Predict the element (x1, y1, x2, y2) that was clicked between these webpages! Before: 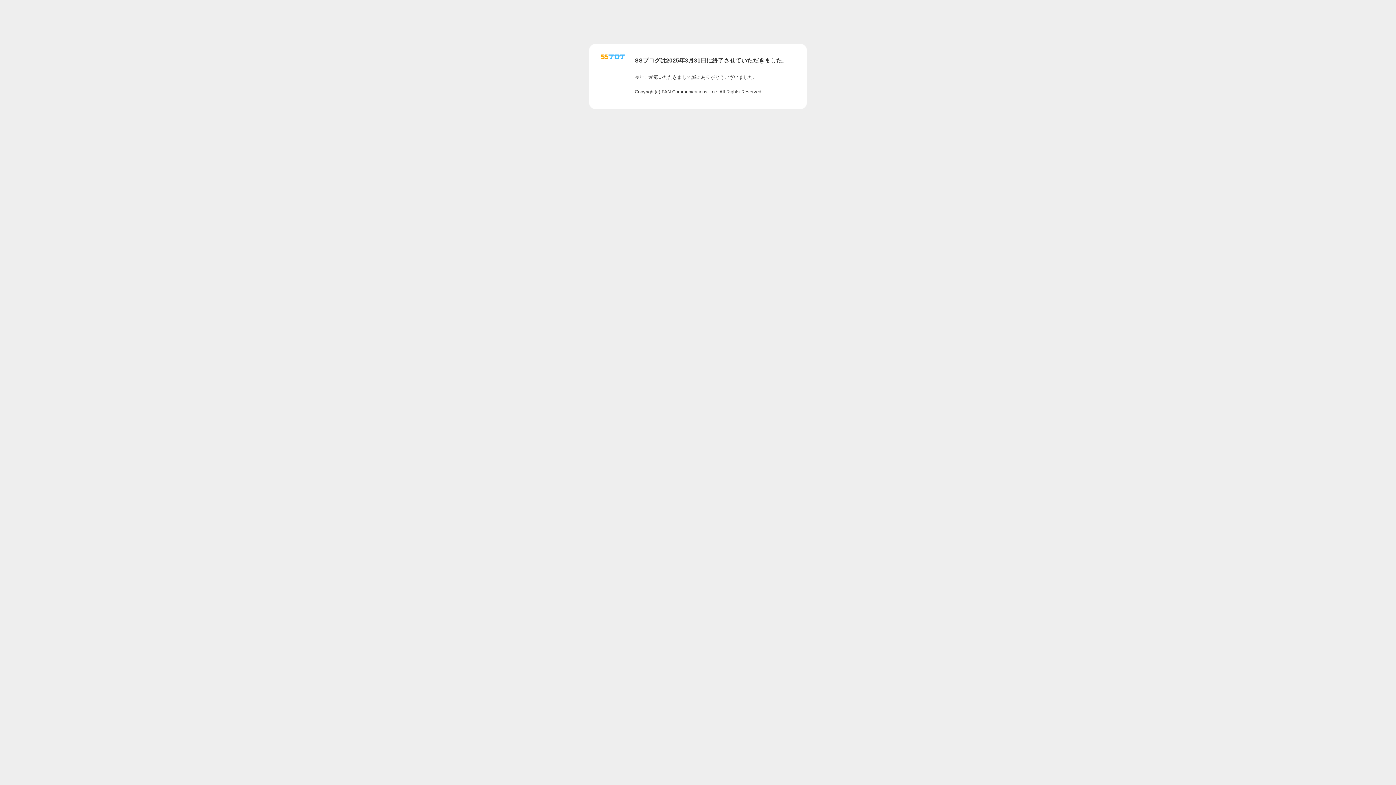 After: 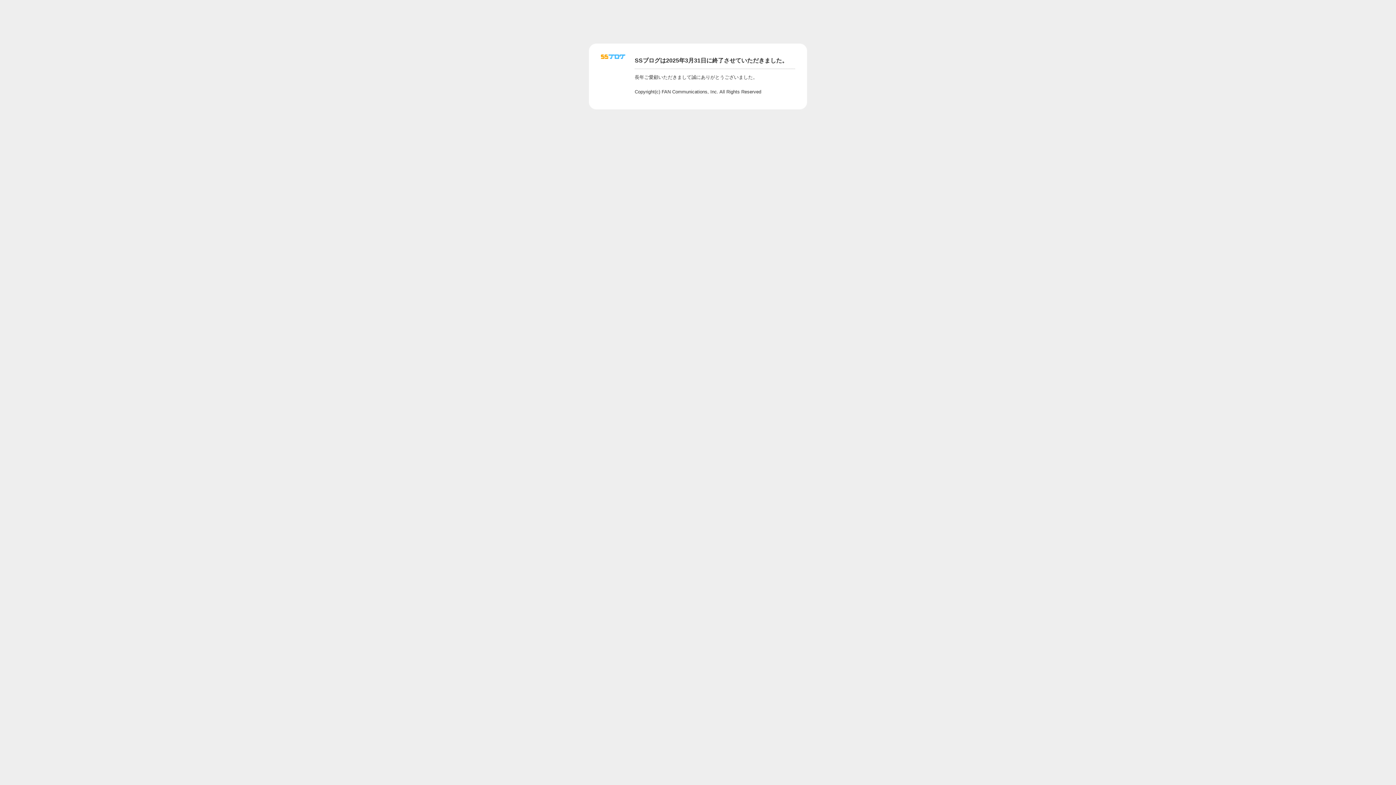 Action: bbox: (601, 56, 625, 62)